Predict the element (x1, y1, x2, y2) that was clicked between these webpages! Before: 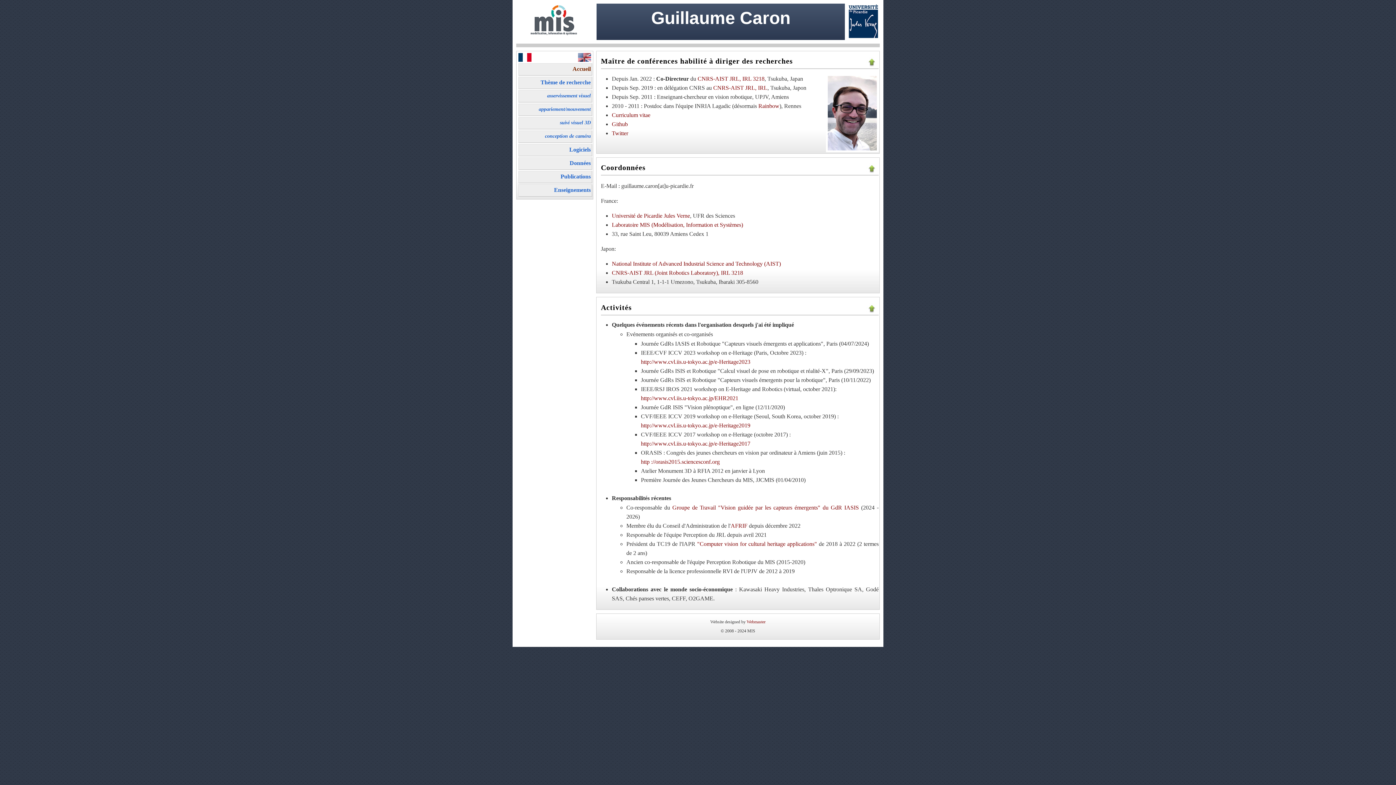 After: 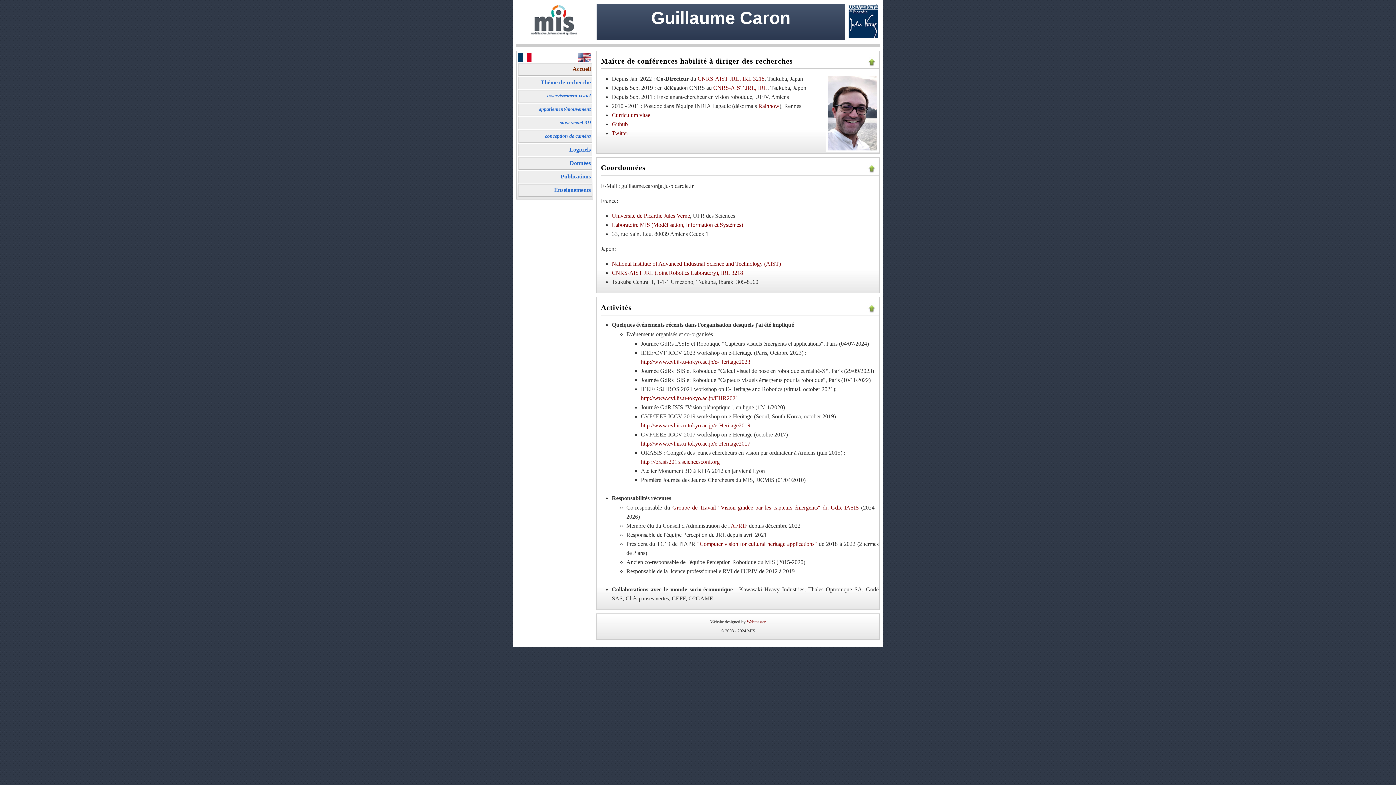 Action: bbox: (758, 102, 779, 109) label: Rainbow